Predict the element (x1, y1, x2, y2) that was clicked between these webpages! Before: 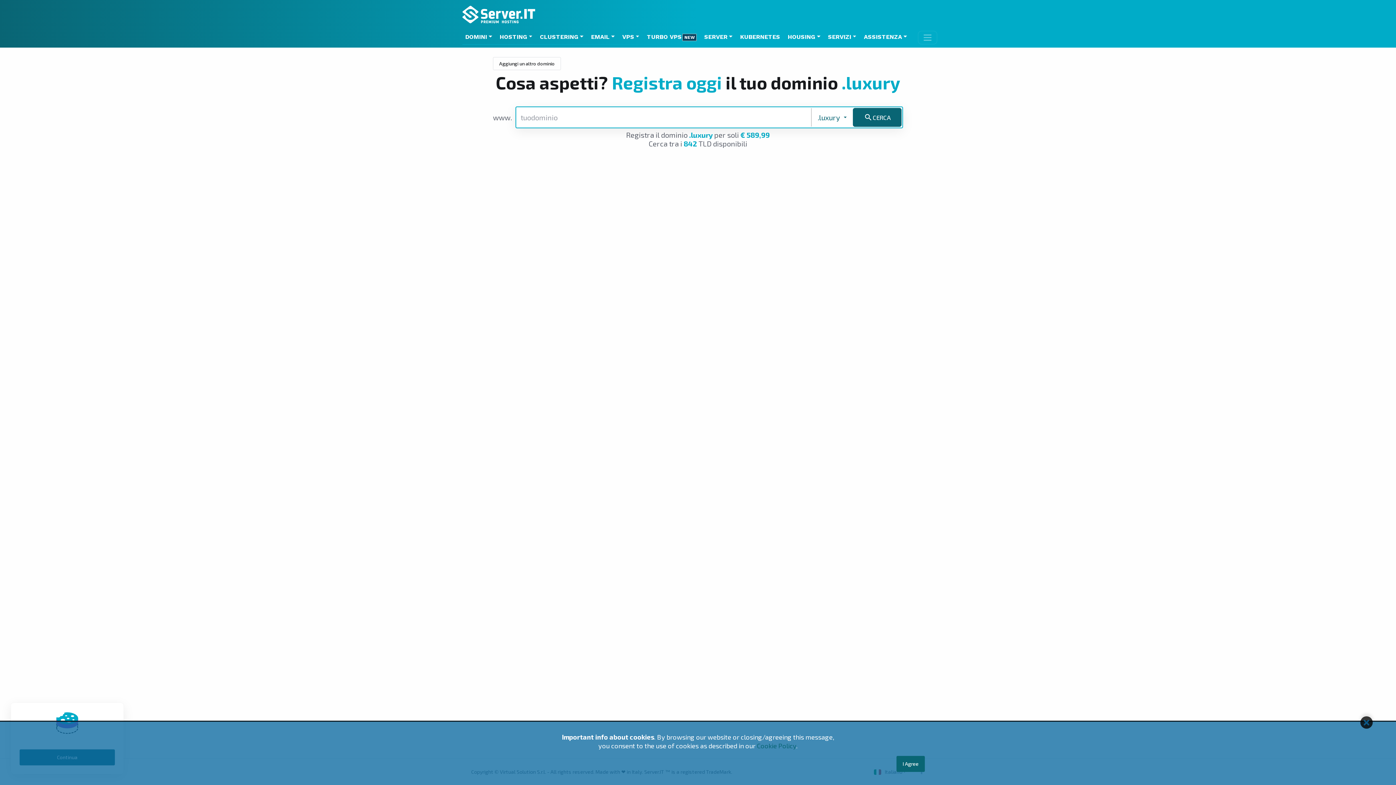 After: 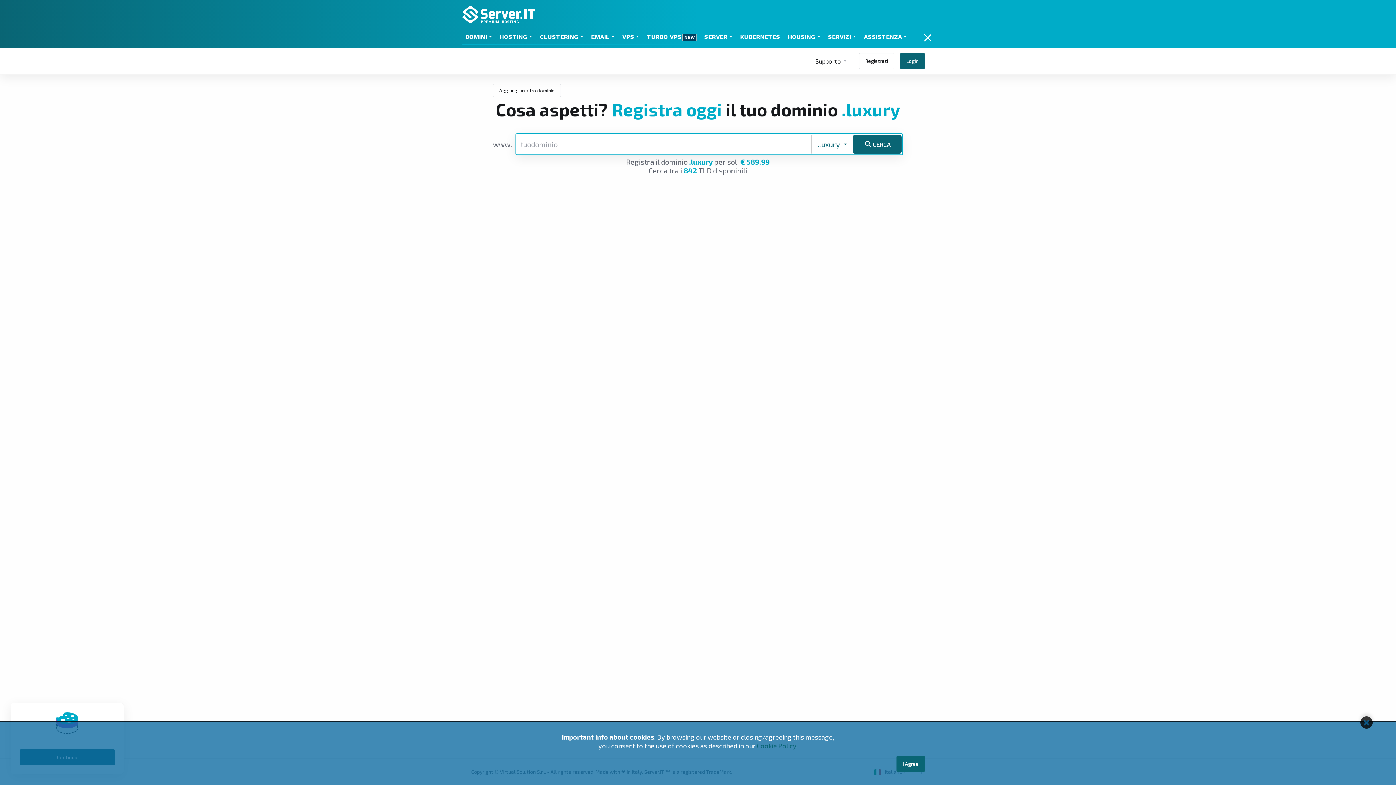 Action: bbox: (918, 30, 937, 44)